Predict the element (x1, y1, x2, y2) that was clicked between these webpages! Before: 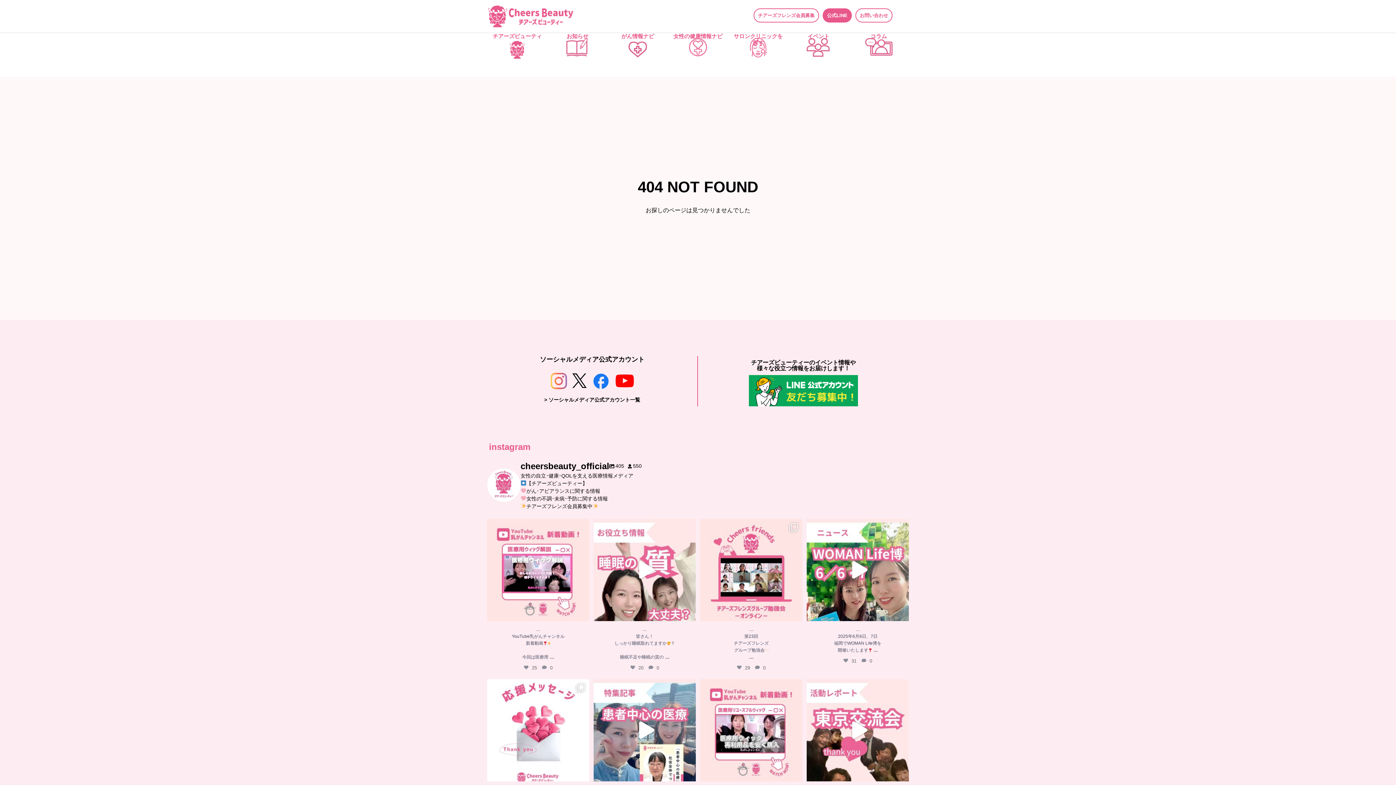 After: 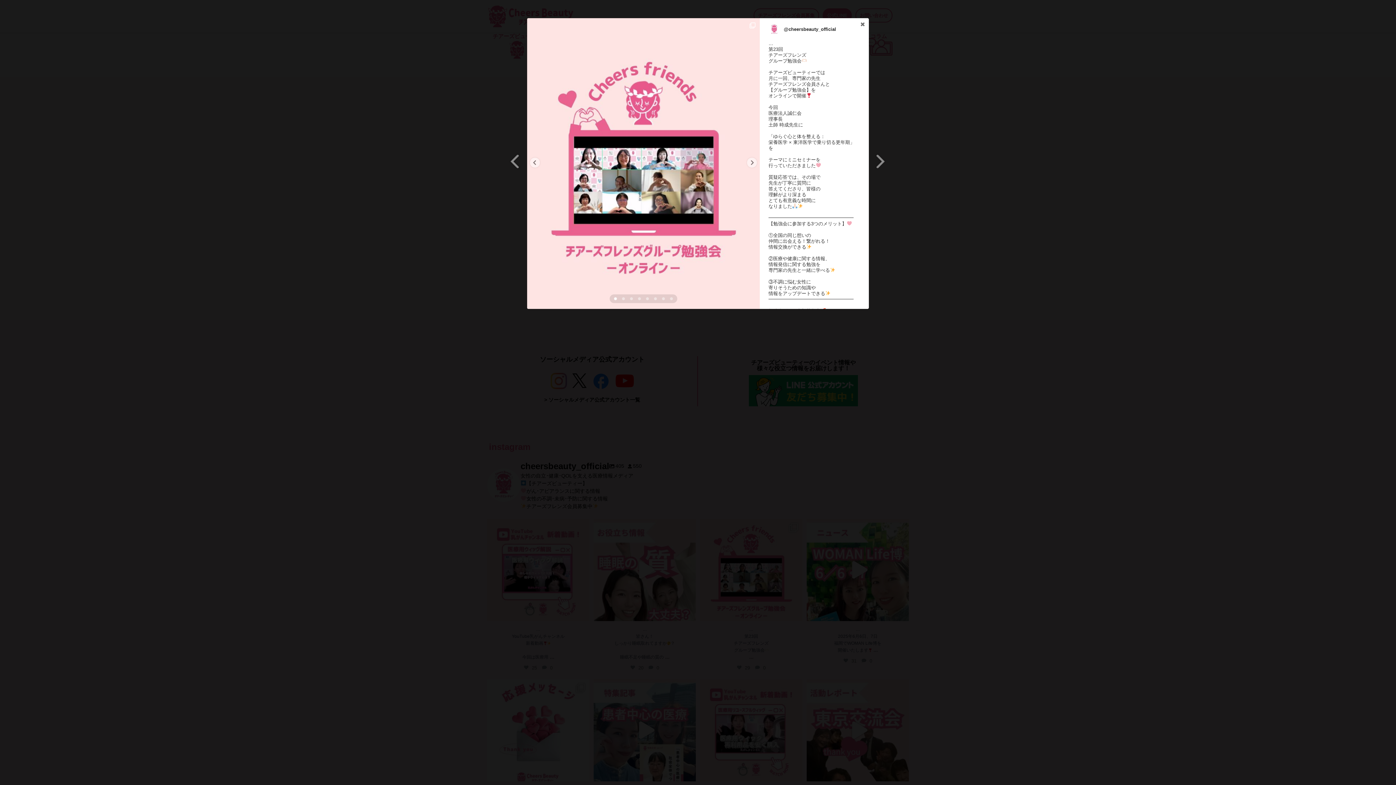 Action: label: 開く bbox: (700, 519, 802, 621)